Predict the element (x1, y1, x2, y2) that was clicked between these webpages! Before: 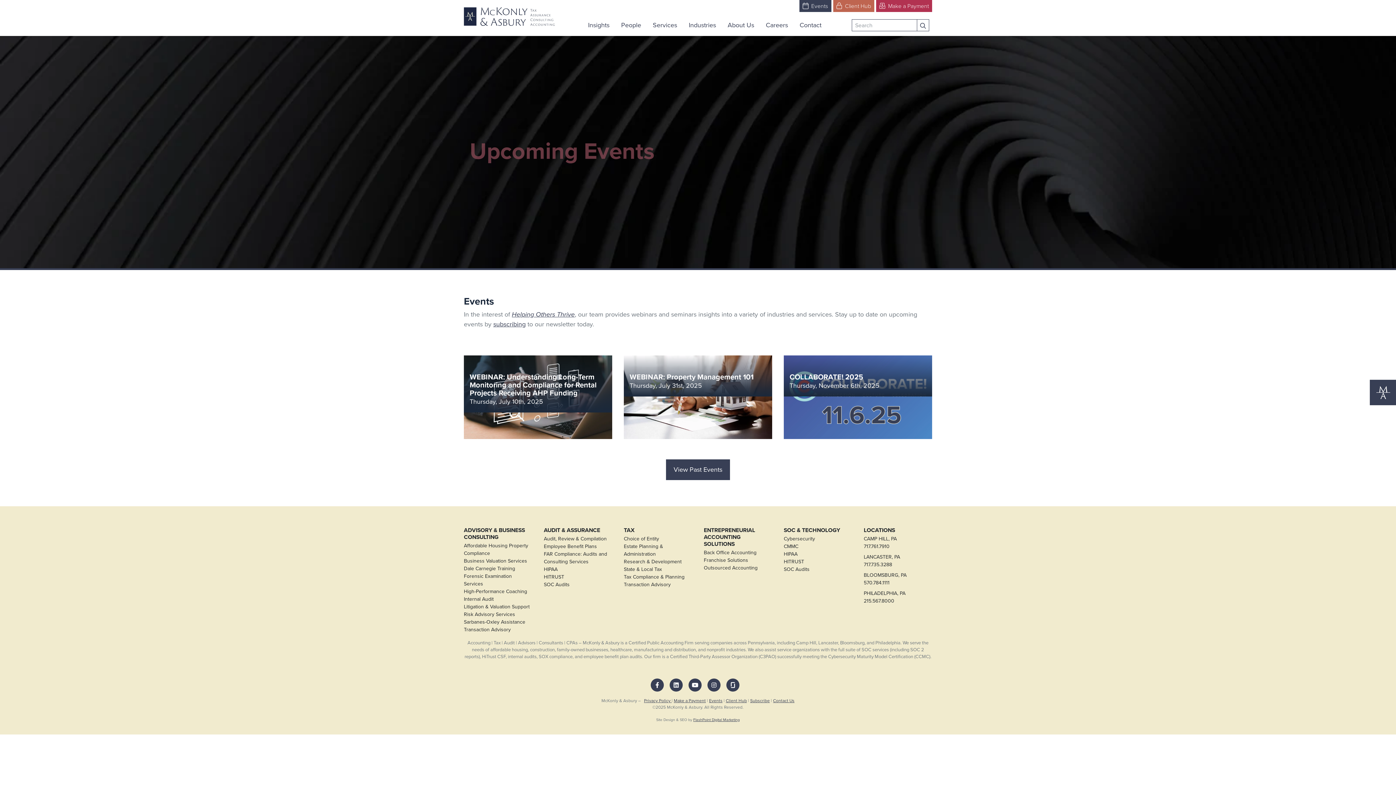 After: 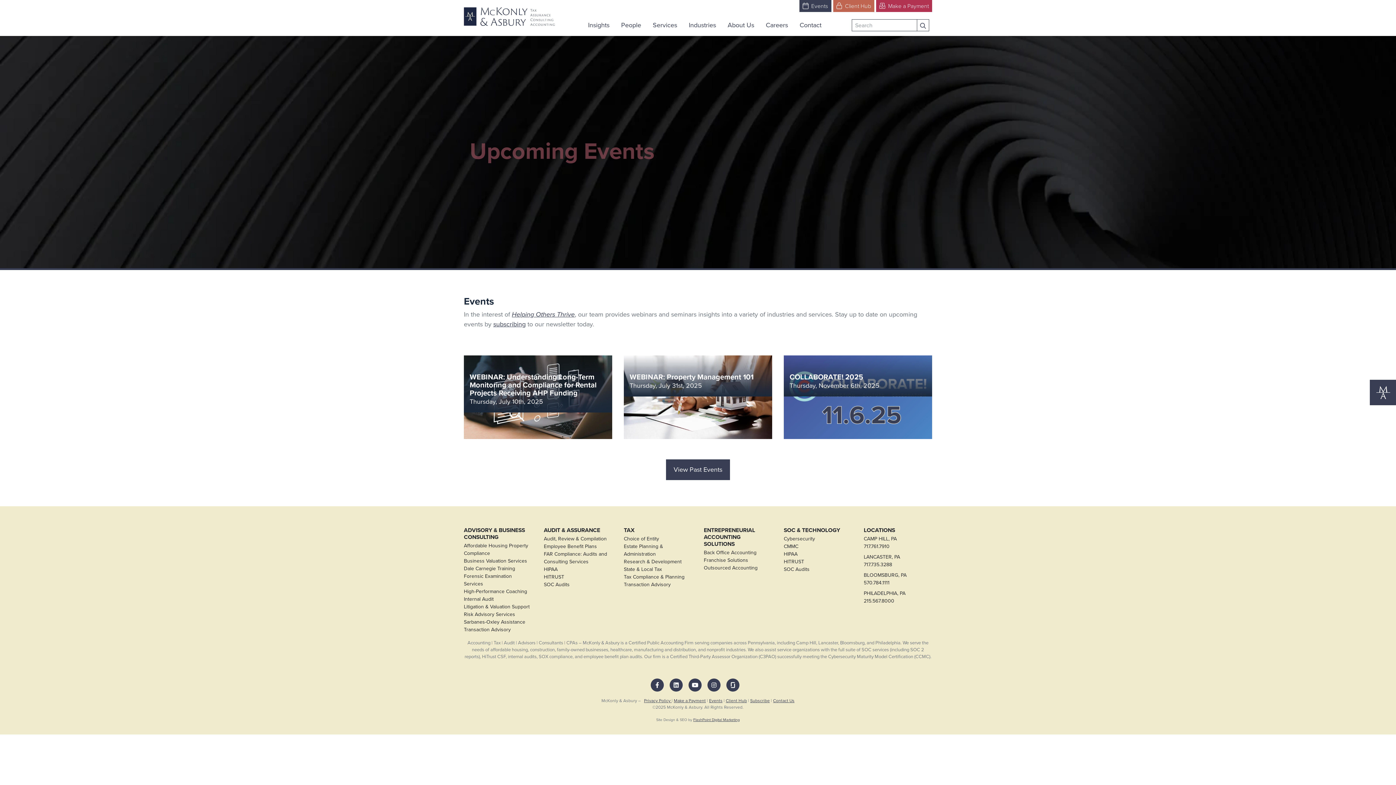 Action: bbox: (707, 678, 720, 691)